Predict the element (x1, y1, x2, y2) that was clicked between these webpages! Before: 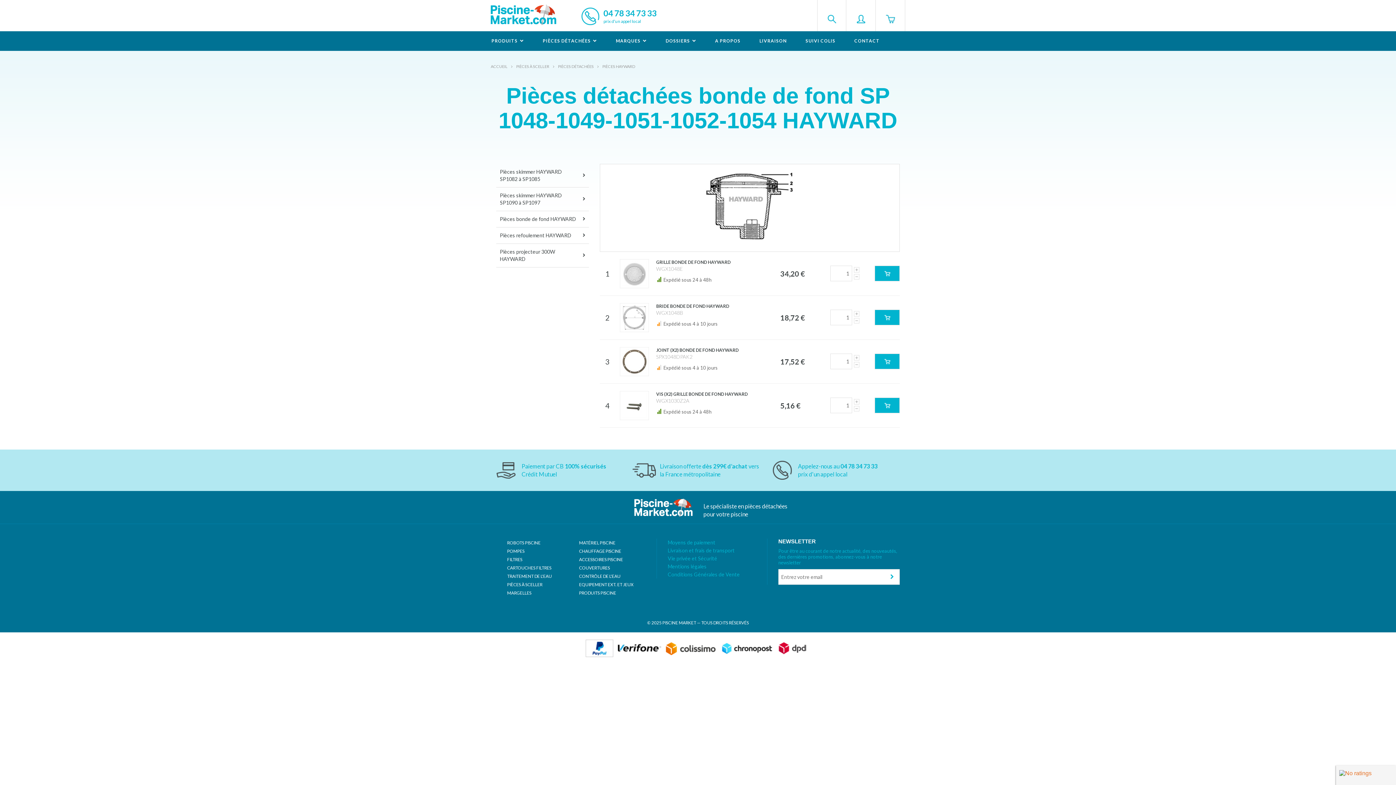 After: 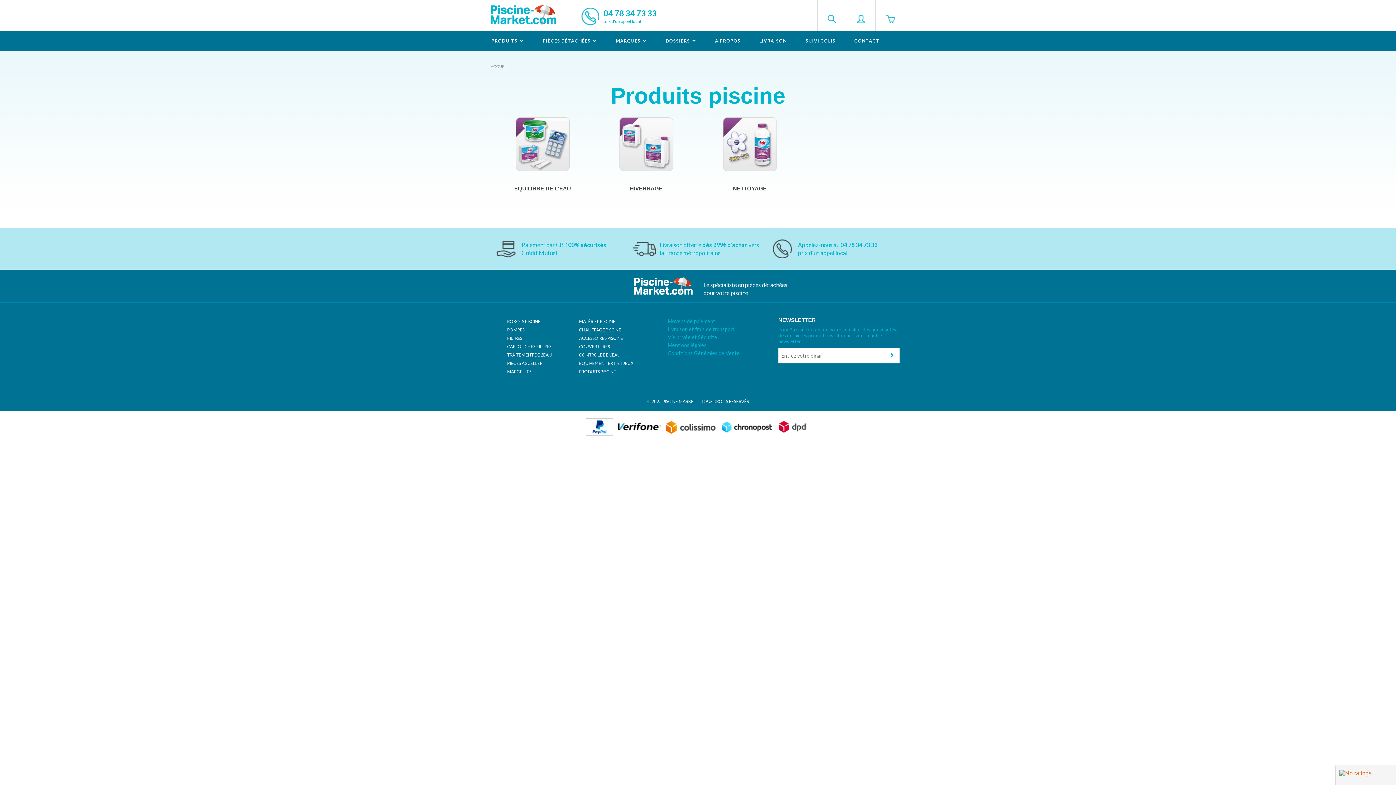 Action: bbox: (579, 590, 616, 596) label: PRODUITS PISCINE